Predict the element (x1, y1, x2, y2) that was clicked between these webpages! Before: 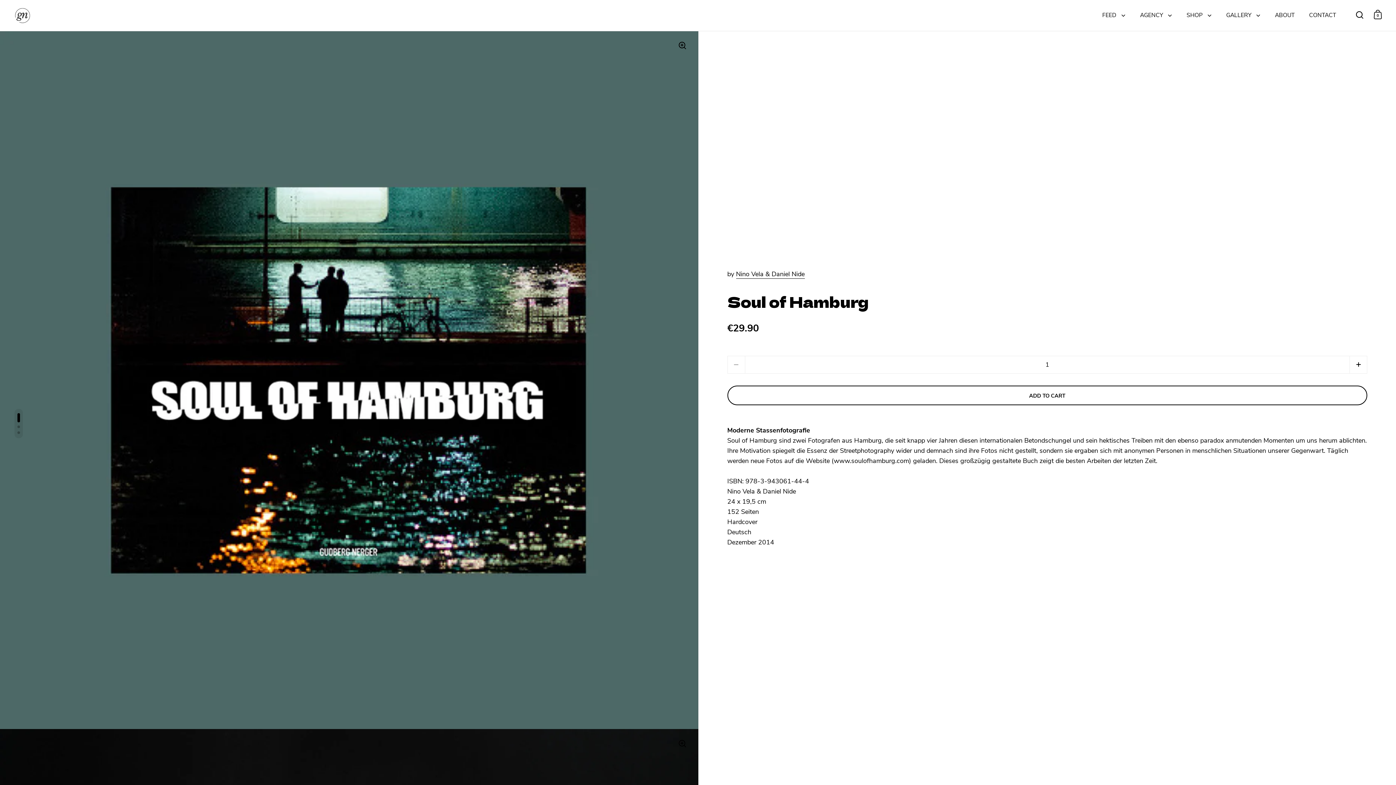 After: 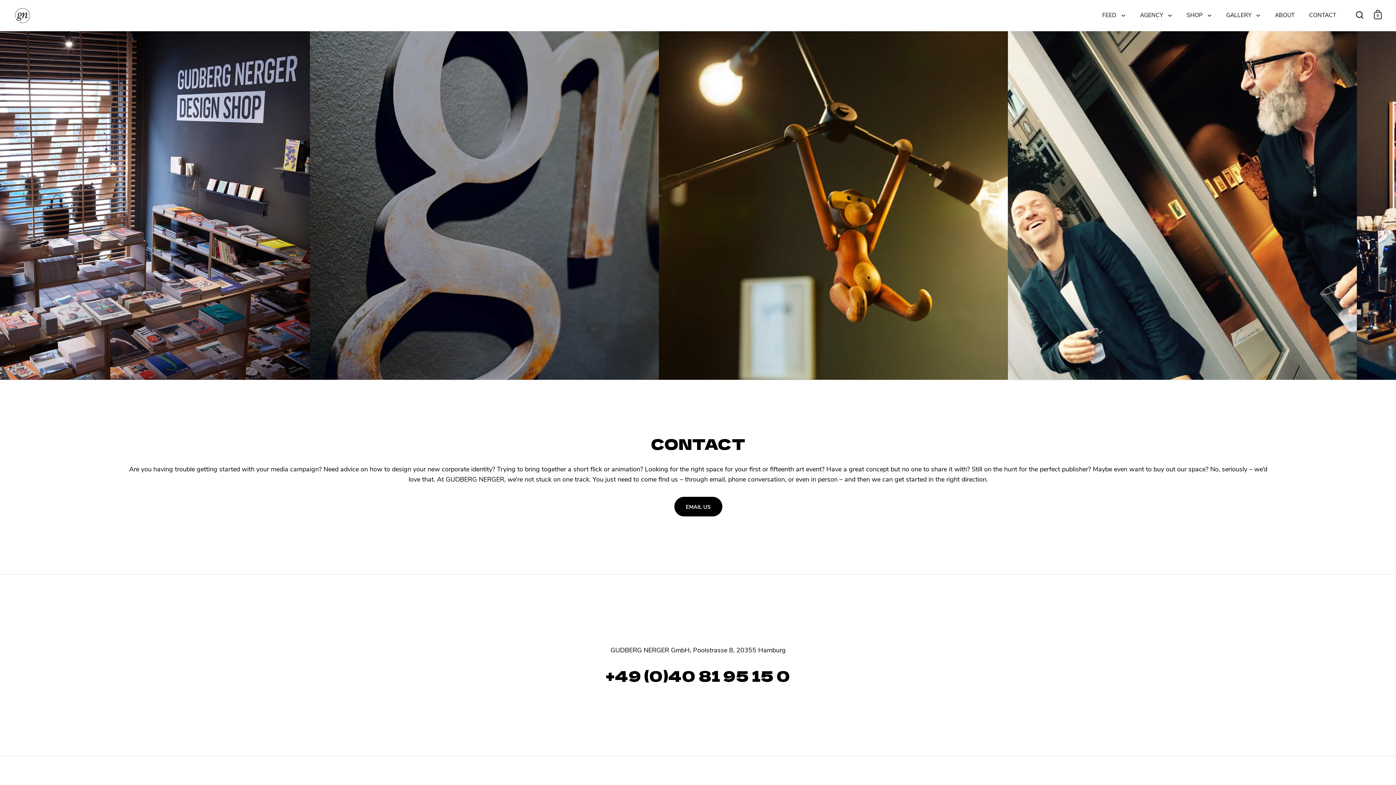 Action: bbox: (1302, 7, 1343, 23) label: CONTACT